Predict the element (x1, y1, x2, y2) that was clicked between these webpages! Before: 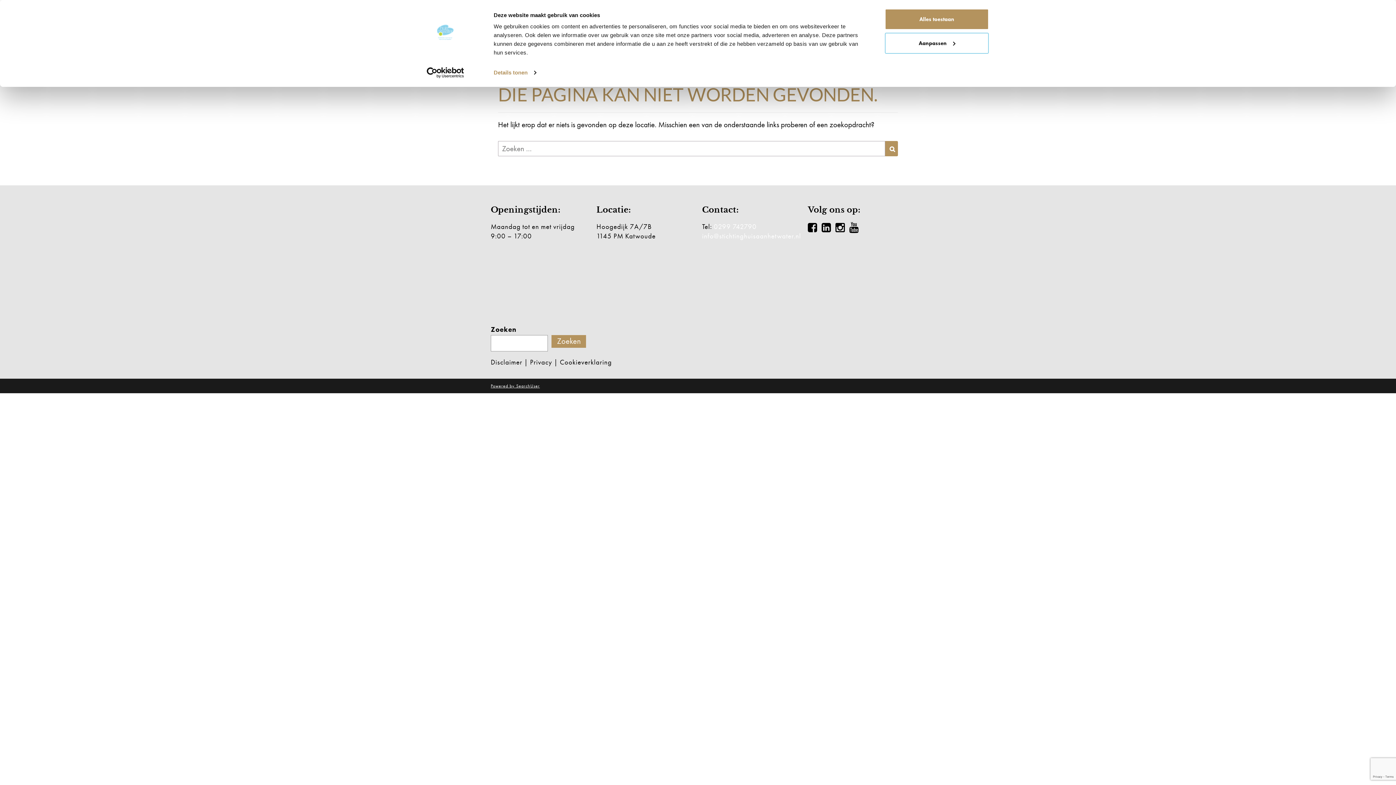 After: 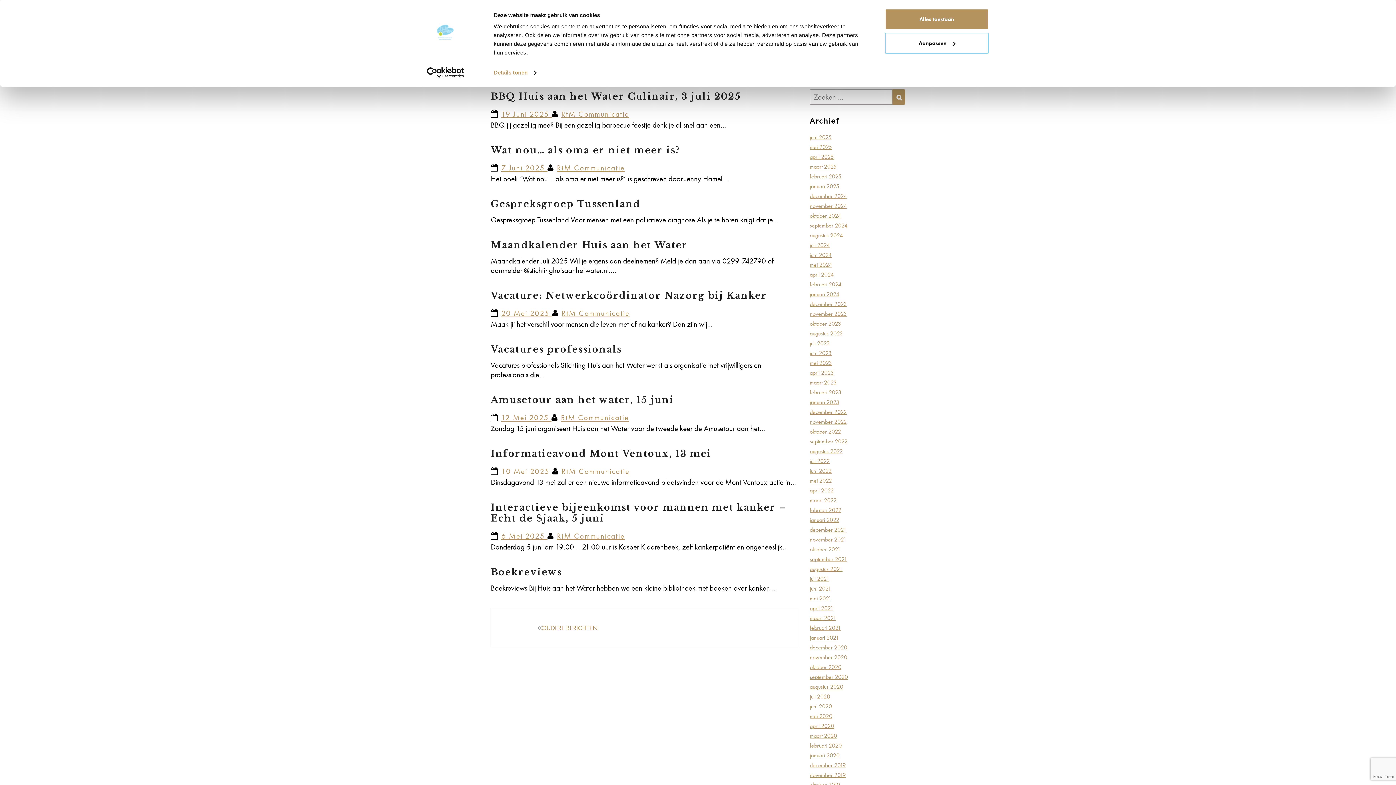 Action: label: Zoeken bbox: (885, 140, 898, 156)